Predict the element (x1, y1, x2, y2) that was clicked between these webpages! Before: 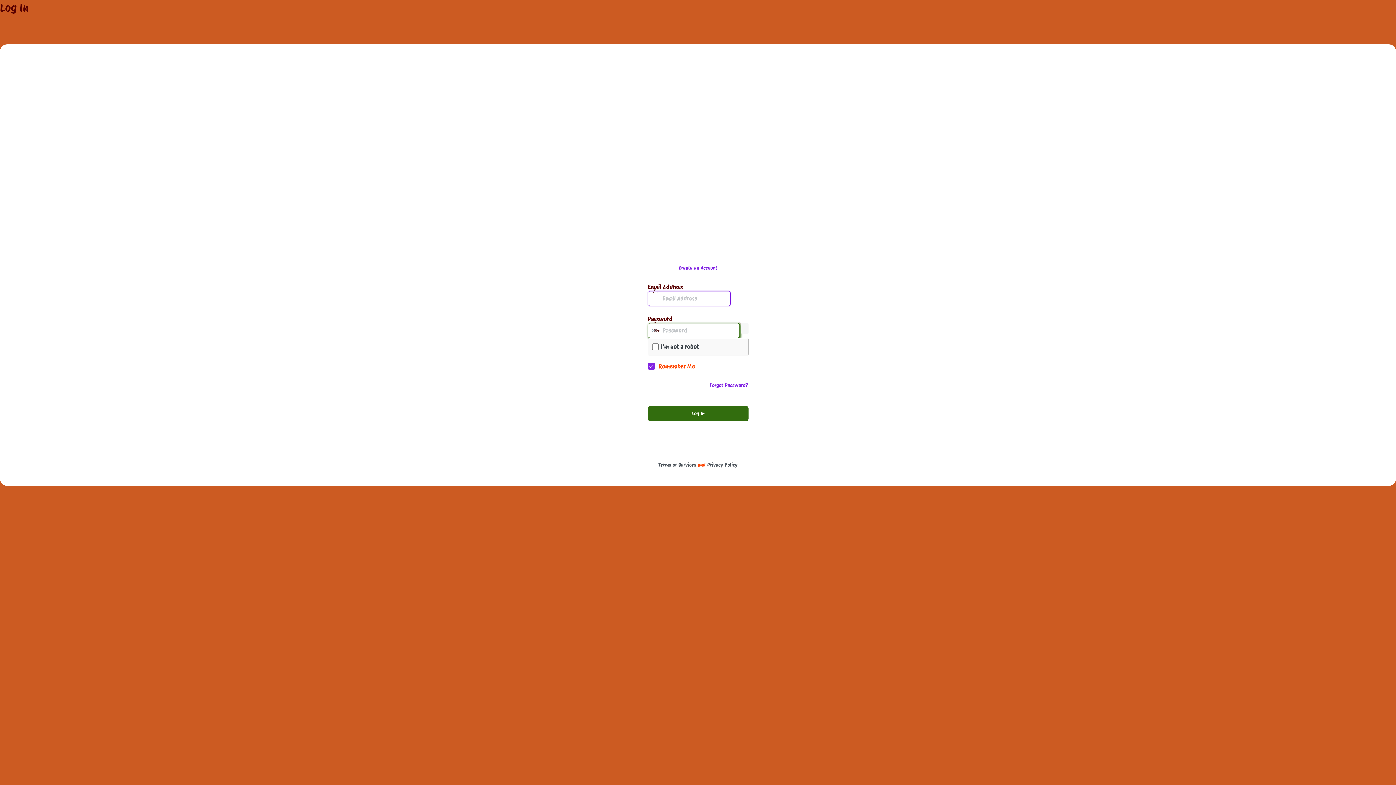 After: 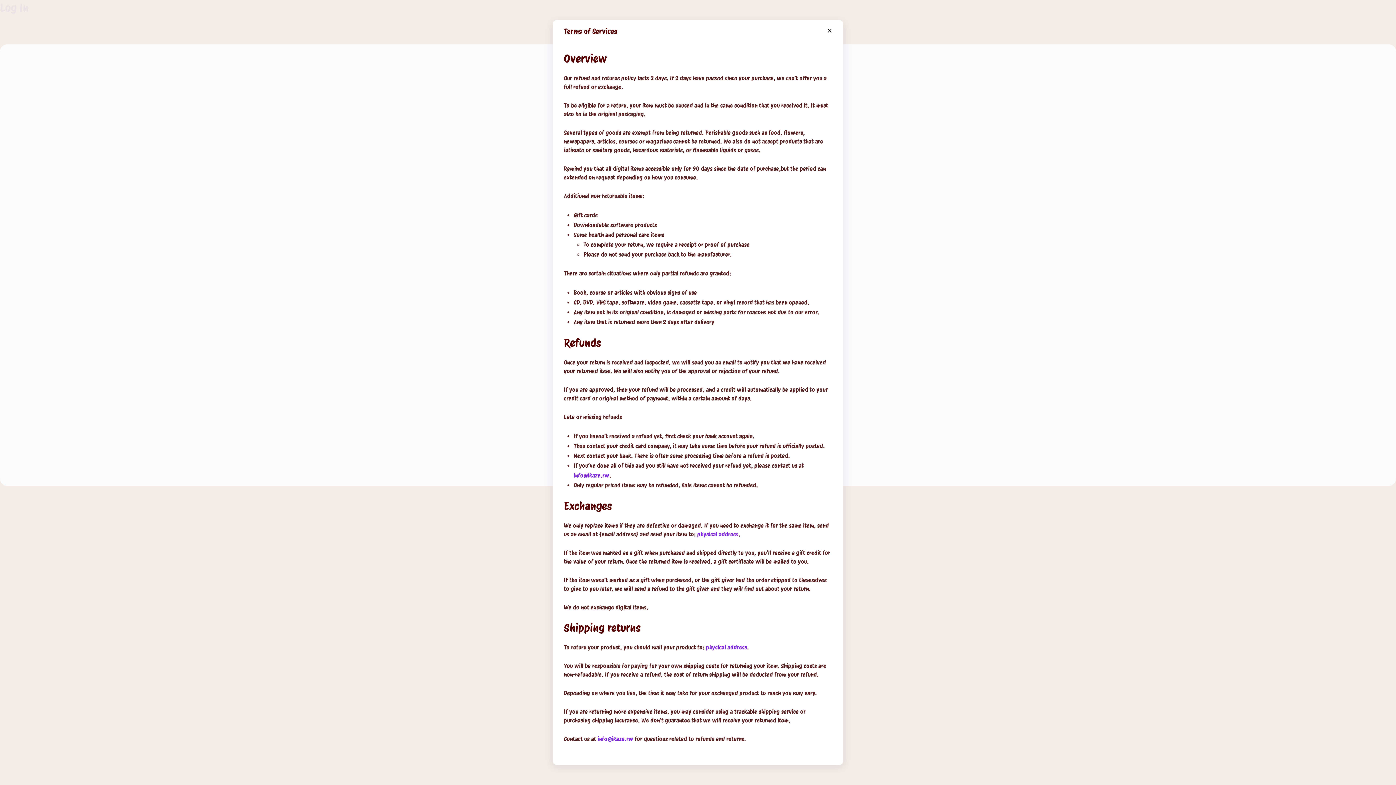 Action: label: Terms of Services bbox: (658, 462, 696, 468)